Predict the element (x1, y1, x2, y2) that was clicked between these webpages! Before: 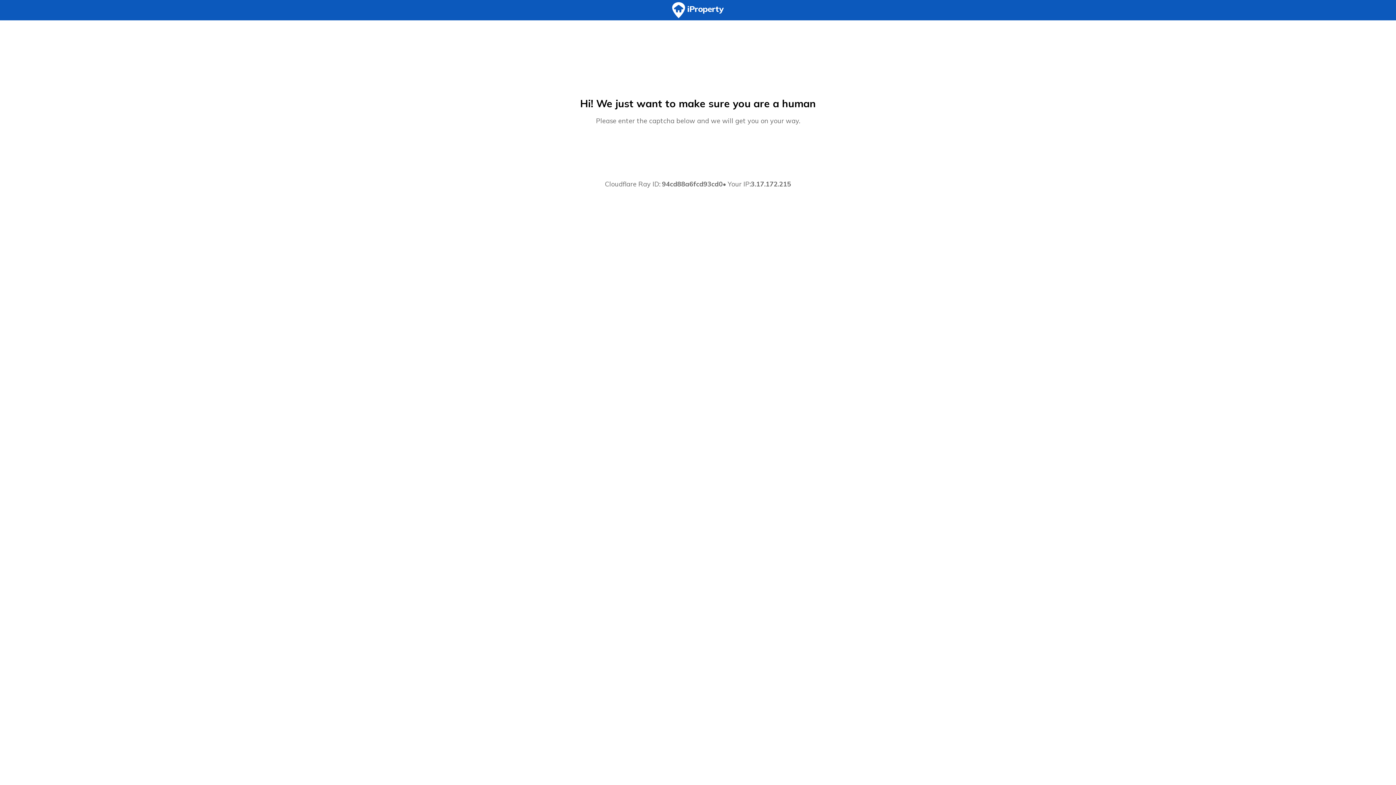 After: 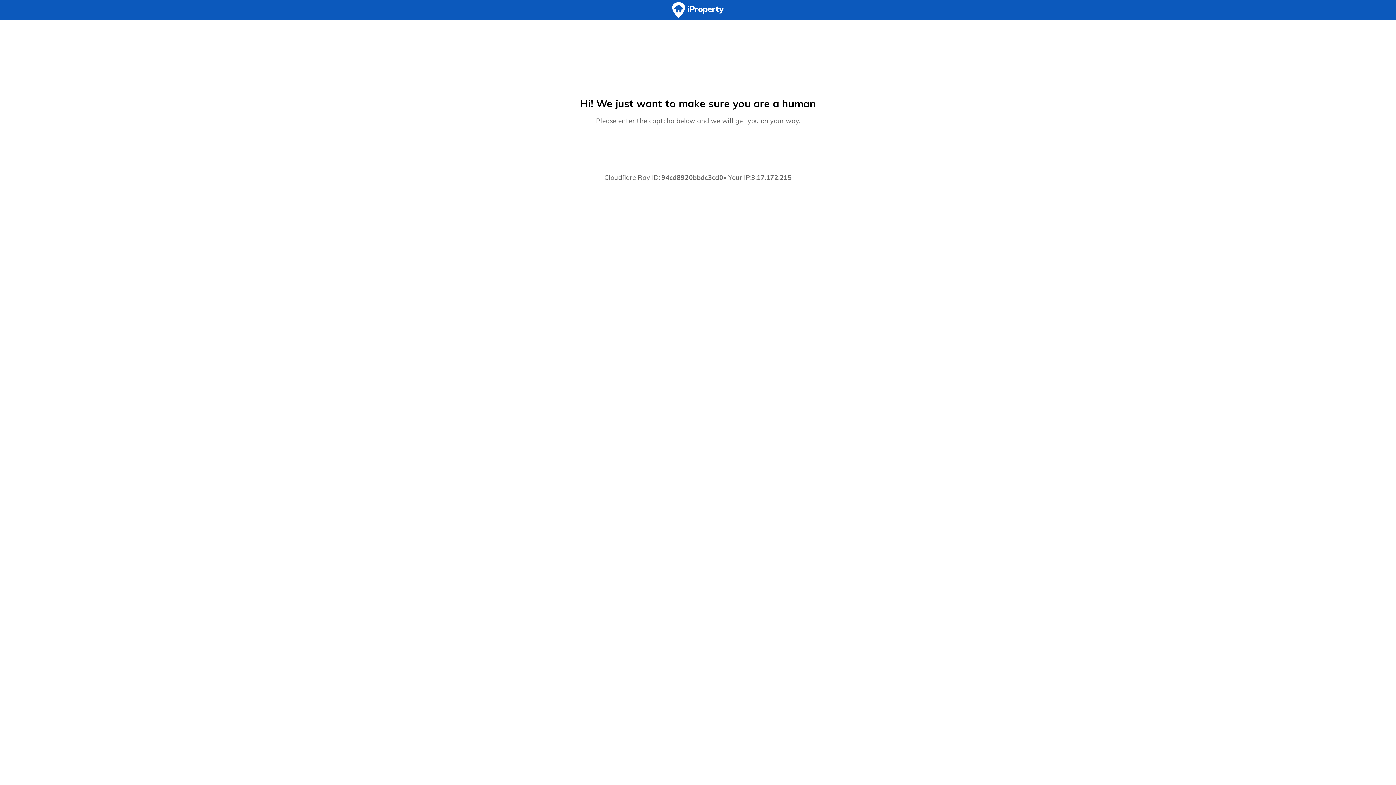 Action: bbox: (0, 0, 1396, 20)